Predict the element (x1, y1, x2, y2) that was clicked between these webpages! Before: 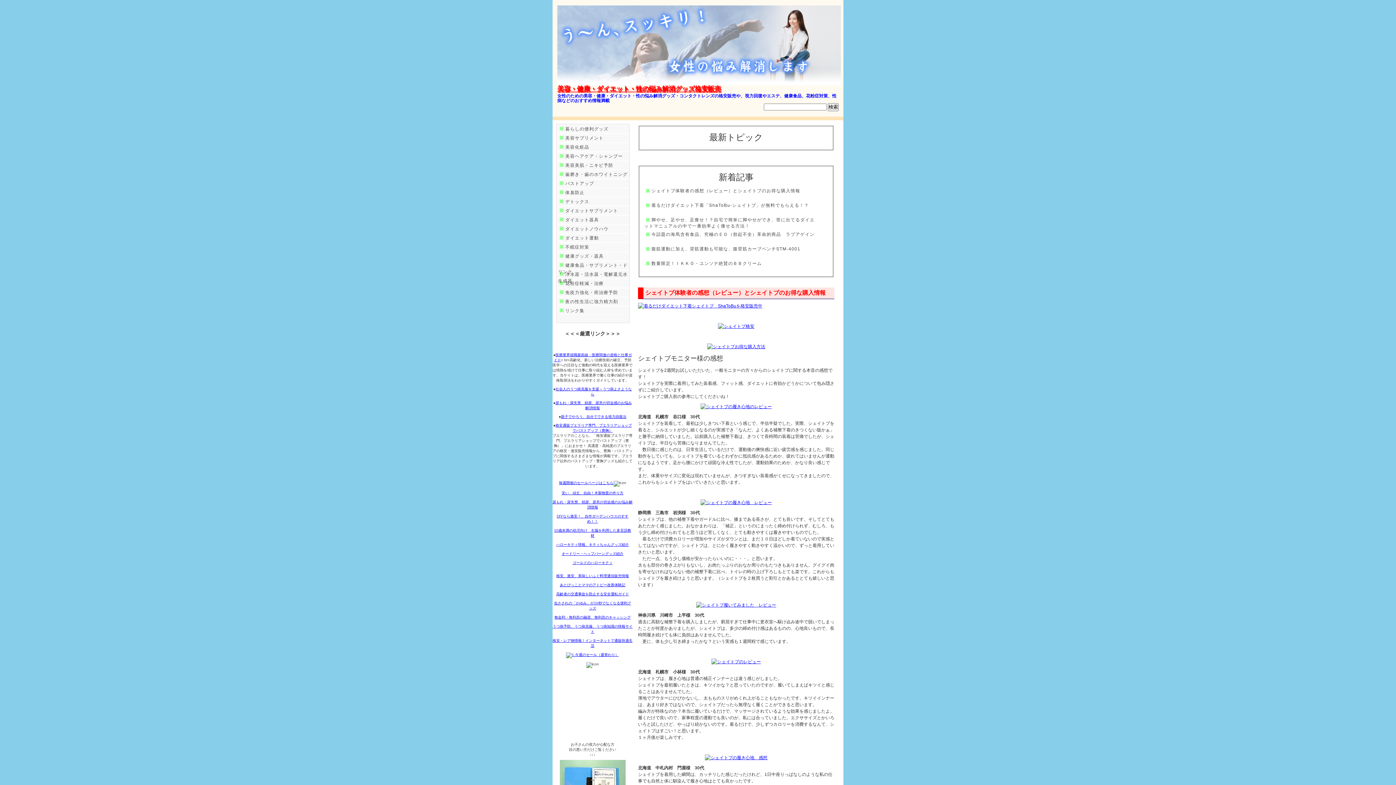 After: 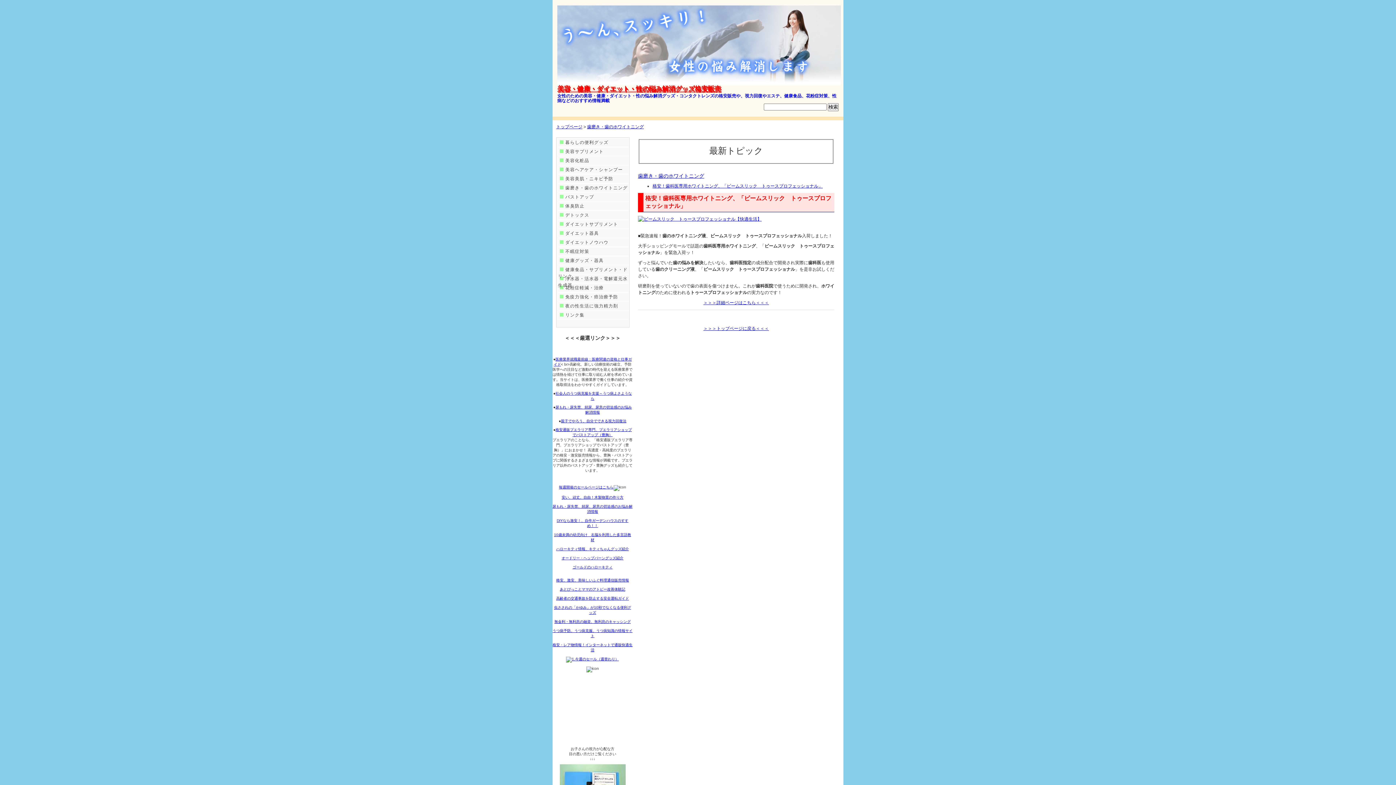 Action: bbox: (557, 170, 631, 178) label: 歯磨き・歯のホワイトニング